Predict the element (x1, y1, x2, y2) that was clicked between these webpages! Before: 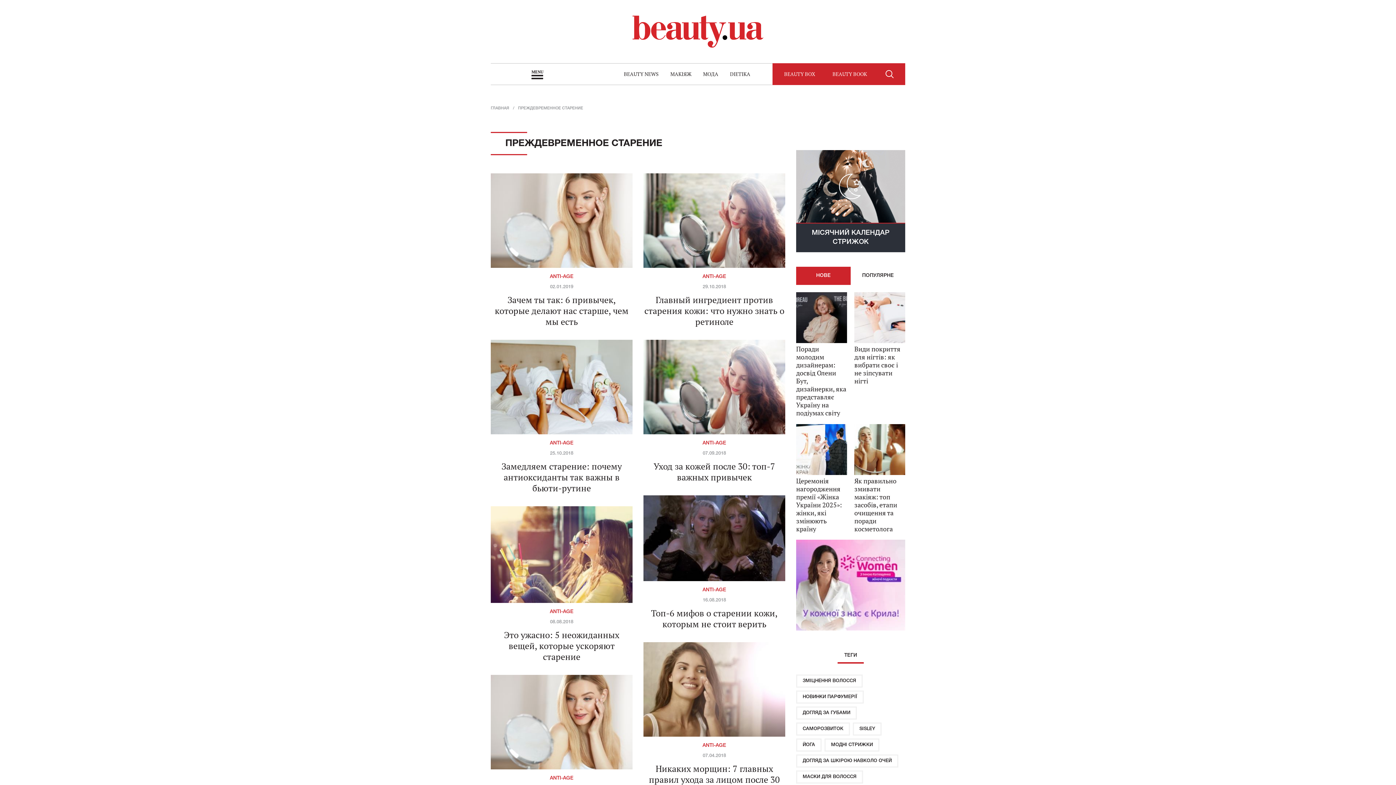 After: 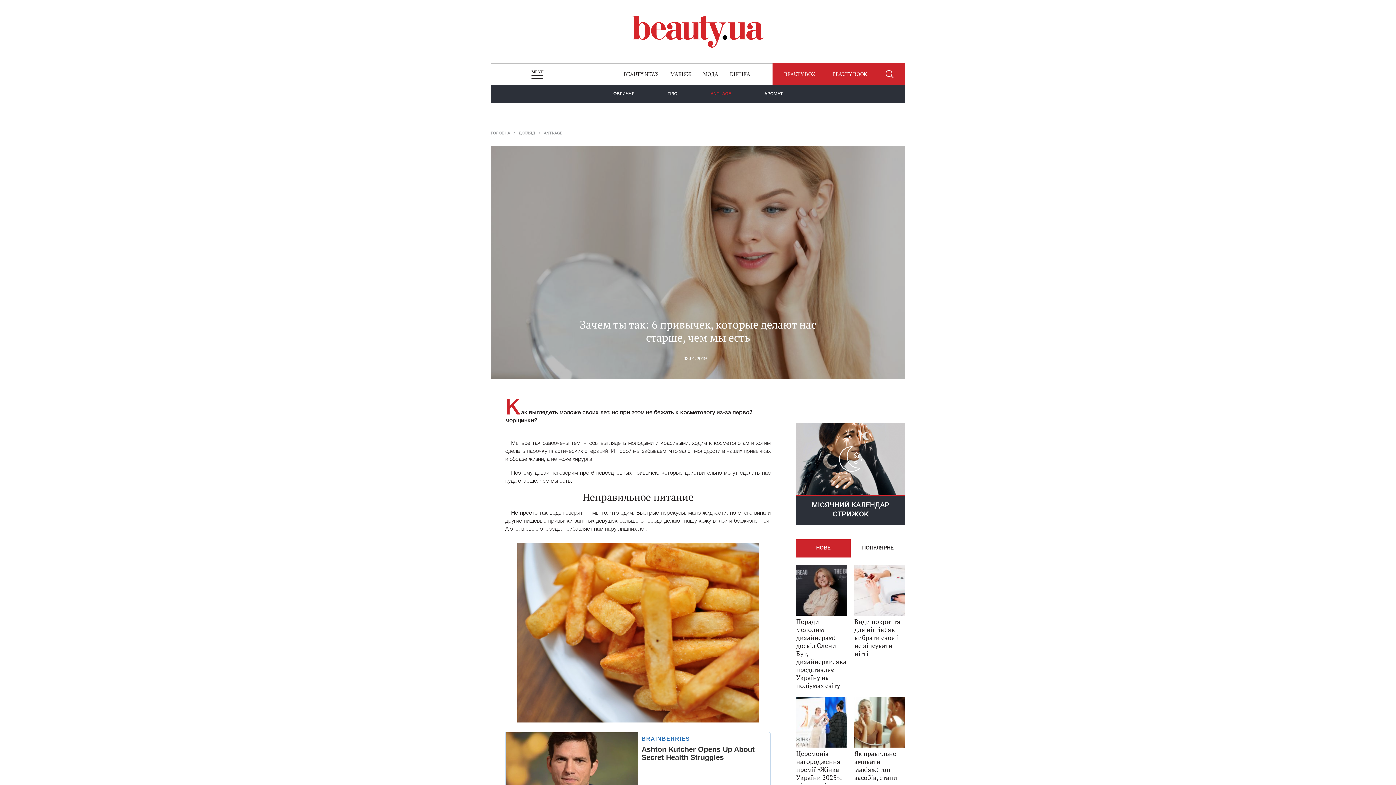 Action: bbox: (490, 173, 632, 268)